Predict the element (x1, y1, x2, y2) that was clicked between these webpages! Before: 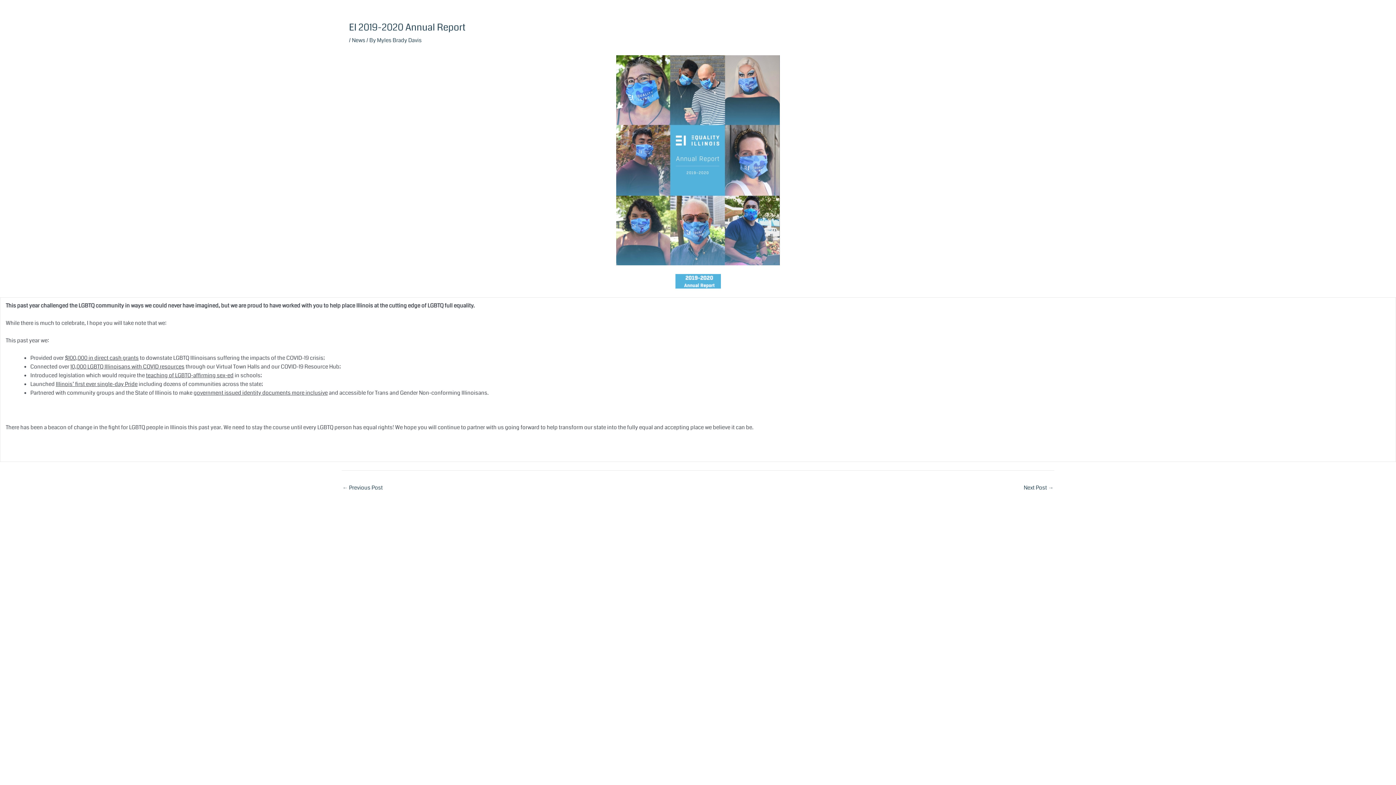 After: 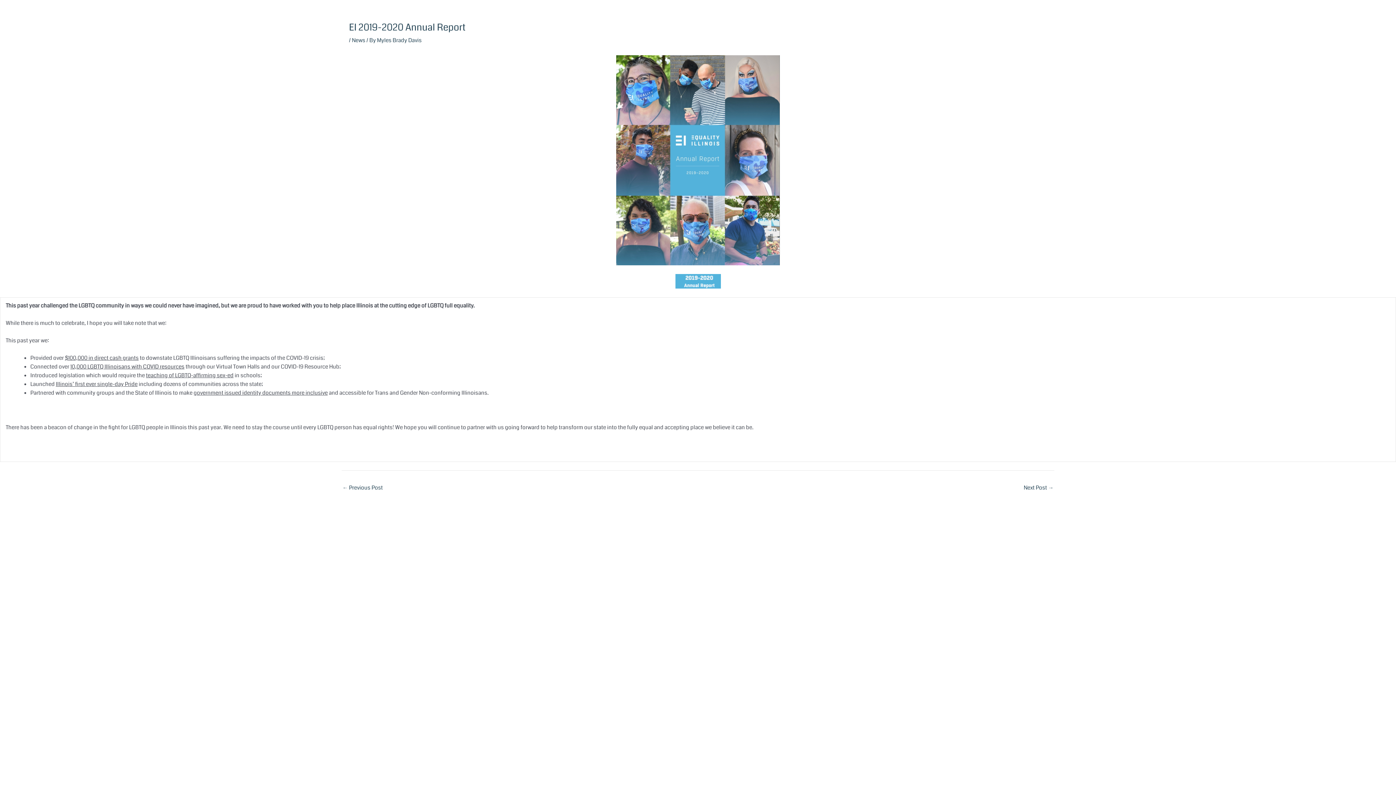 Action: bbox: (0, 274, 1396, 288)